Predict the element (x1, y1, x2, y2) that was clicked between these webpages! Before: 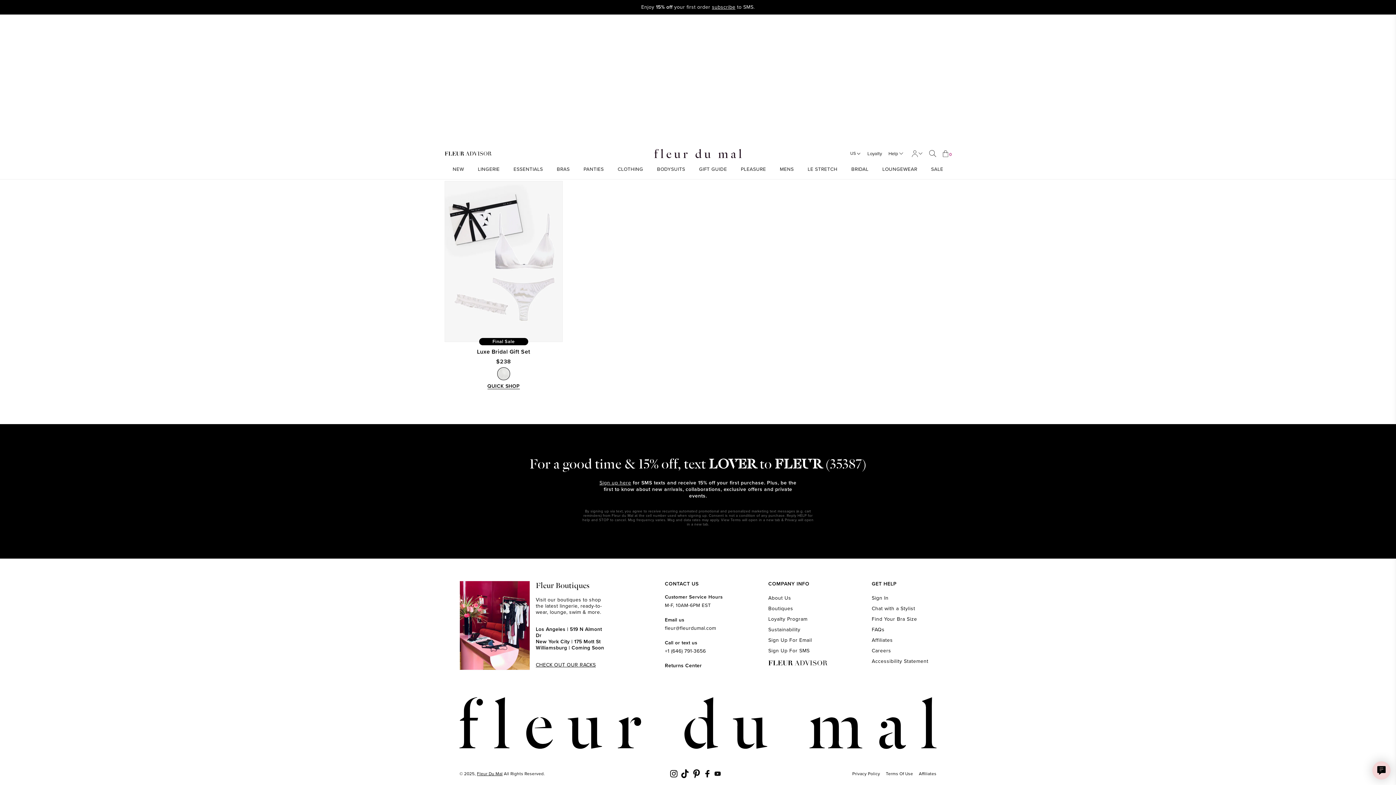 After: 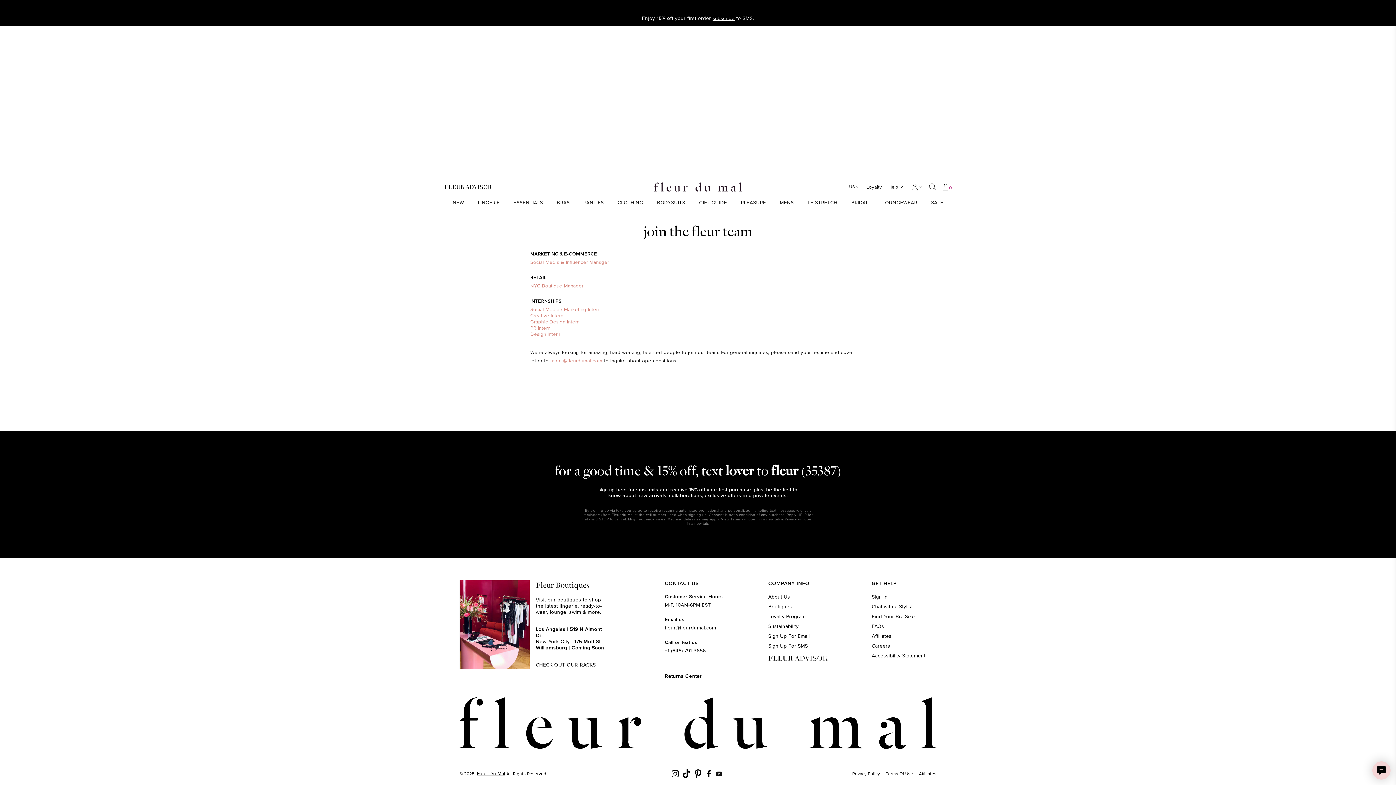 Action: label: Careers bbox: (871, 646, 891, 655)